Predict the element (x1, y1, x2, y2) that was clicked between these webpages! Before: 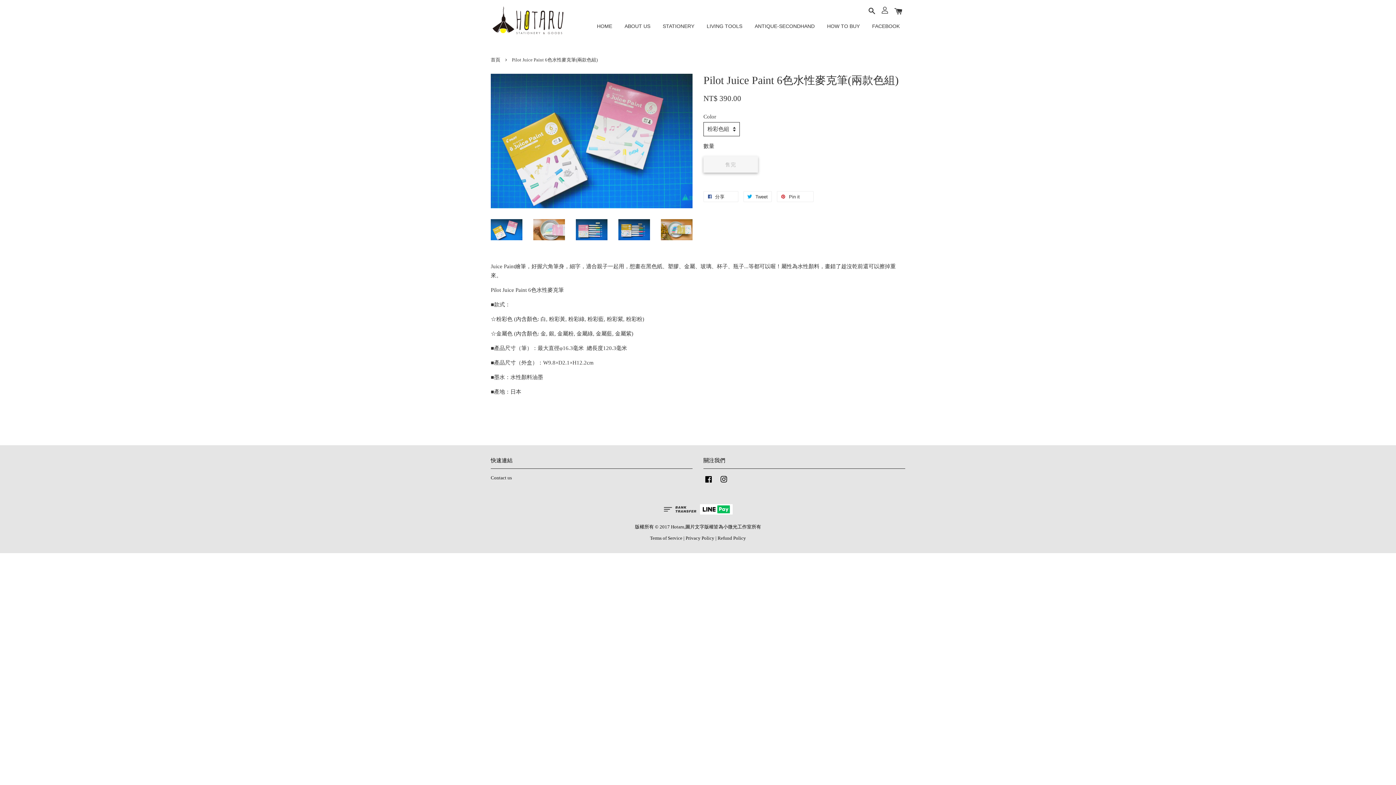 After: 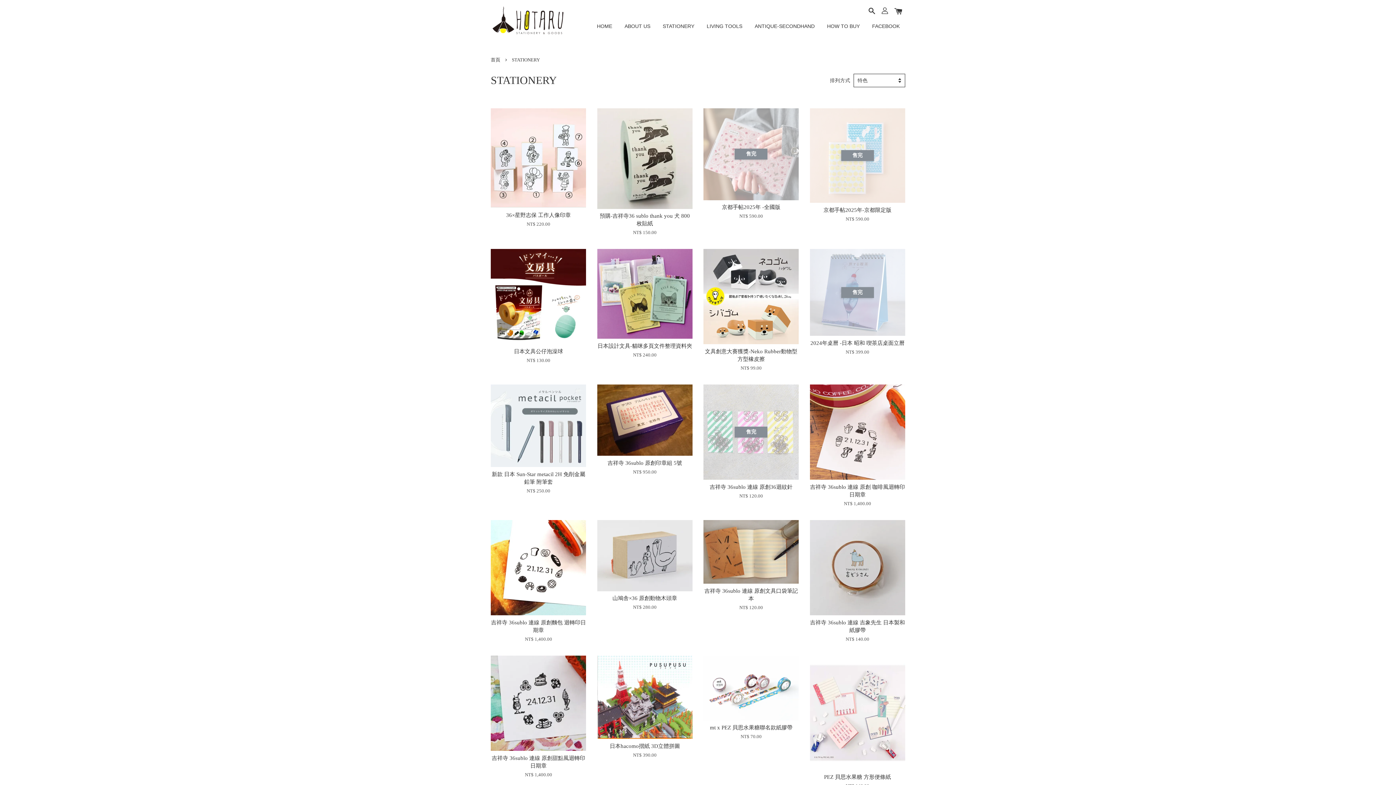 Action: label: STATIONERY bbox: (657, 16, 700, 35)